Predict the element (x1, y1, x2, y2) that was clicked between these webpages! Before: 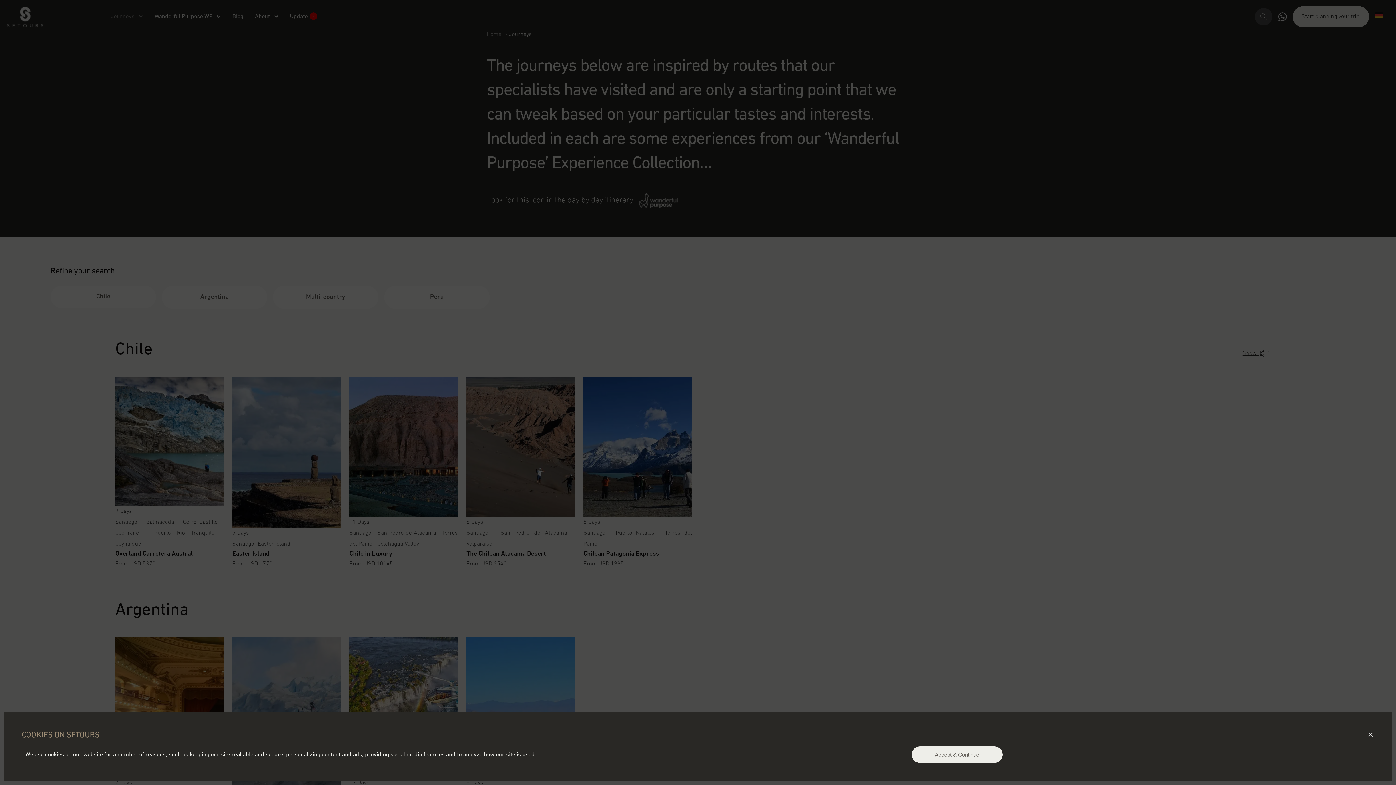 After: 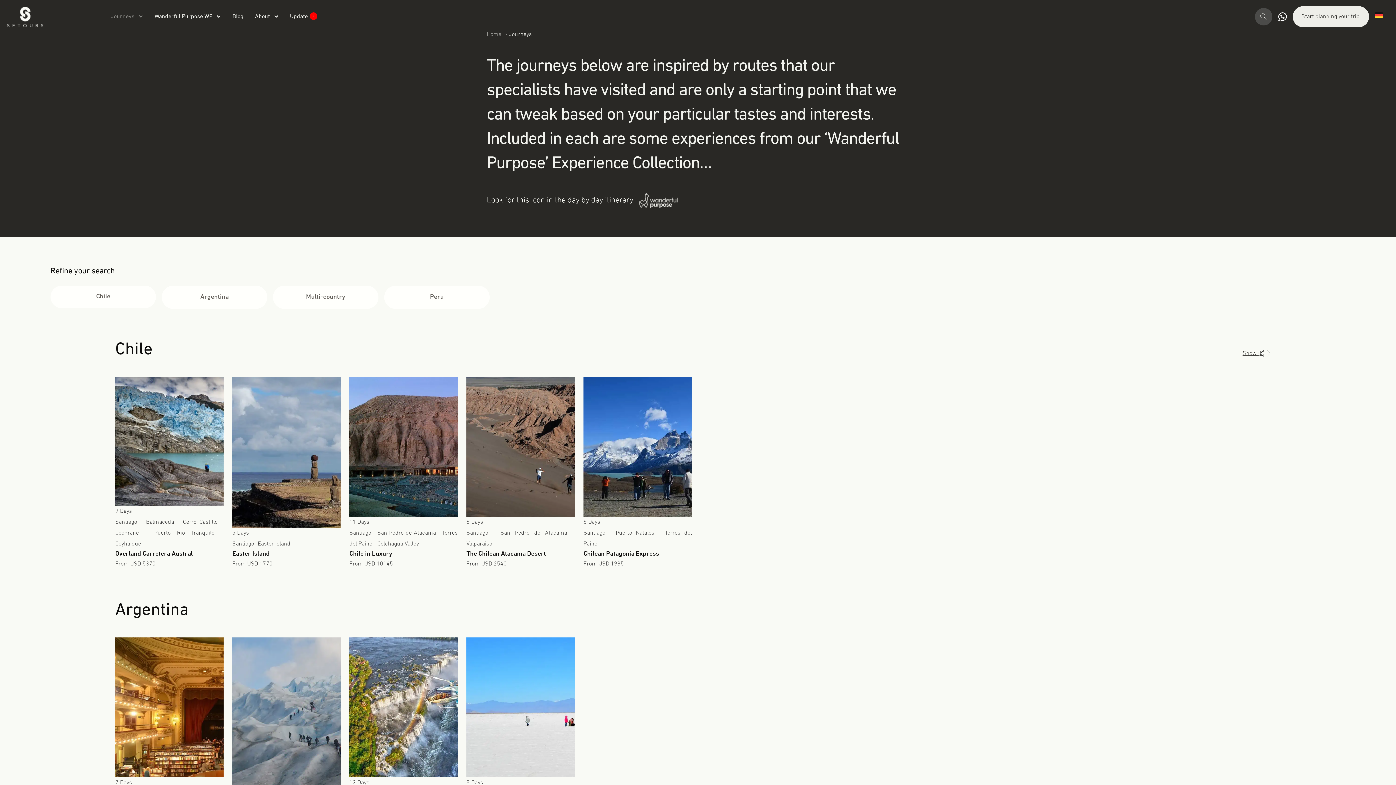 Action: bbox: (911, 746, 1002, 763) label: Accept & Continue